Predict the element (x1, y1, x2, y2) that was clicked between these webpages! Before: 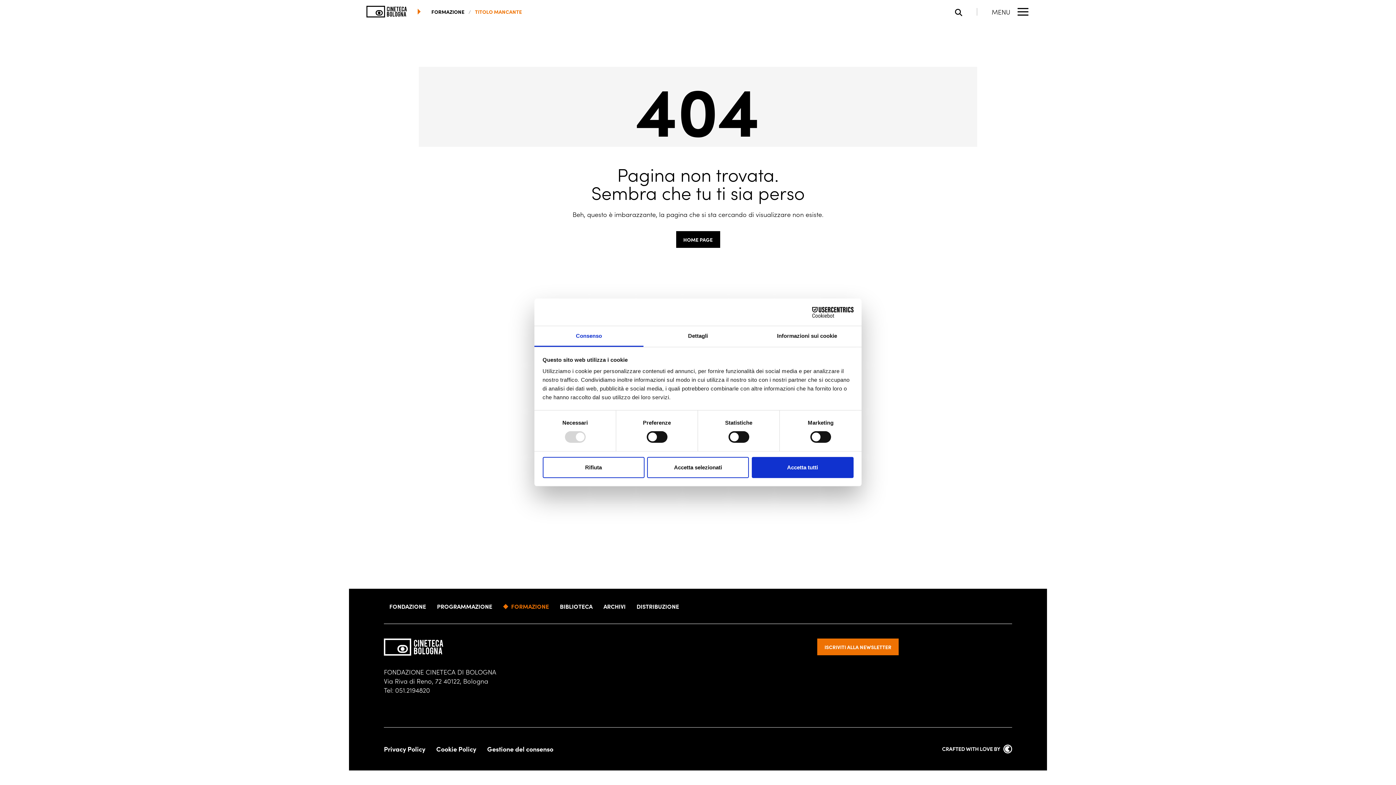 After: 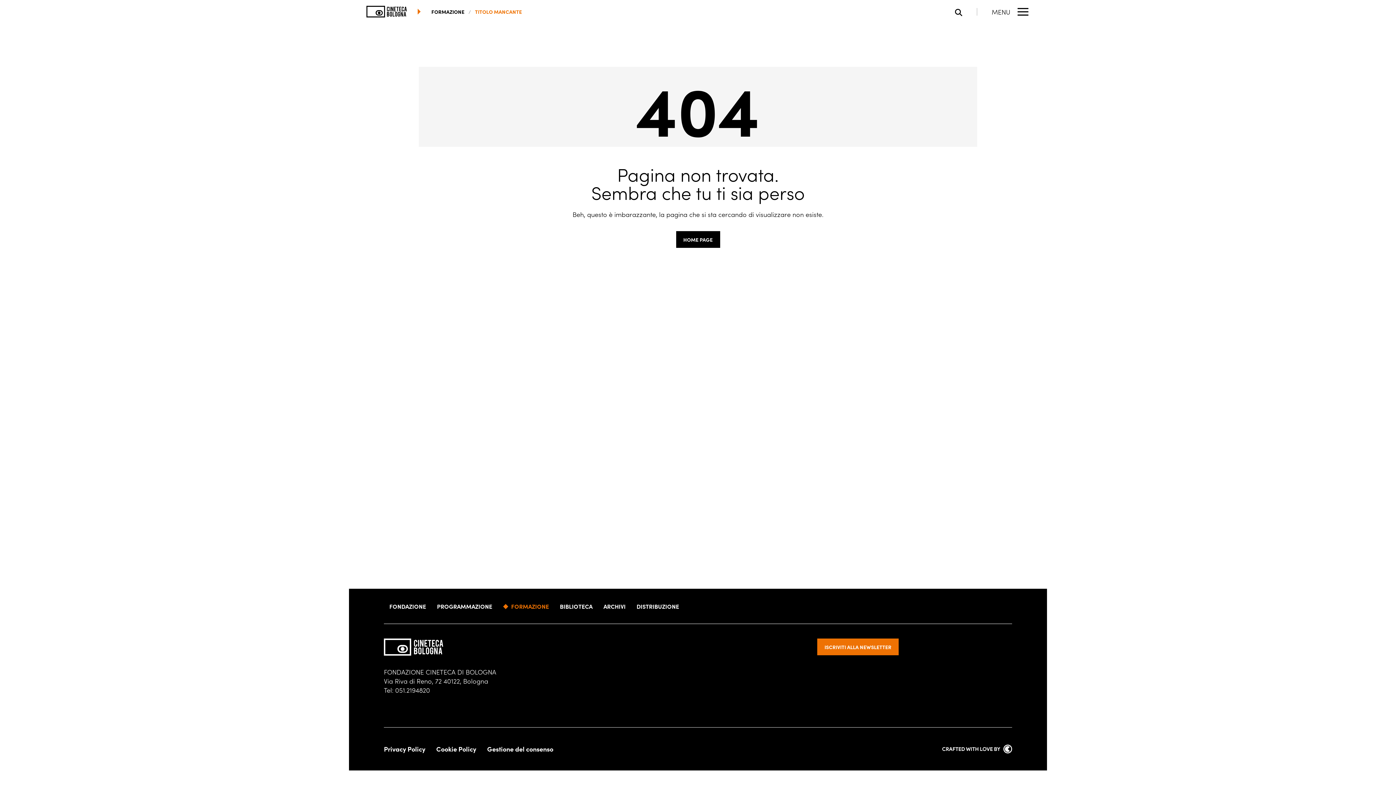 Action: label: Accetta selezionati bbox: (647, 457, 749, 478)